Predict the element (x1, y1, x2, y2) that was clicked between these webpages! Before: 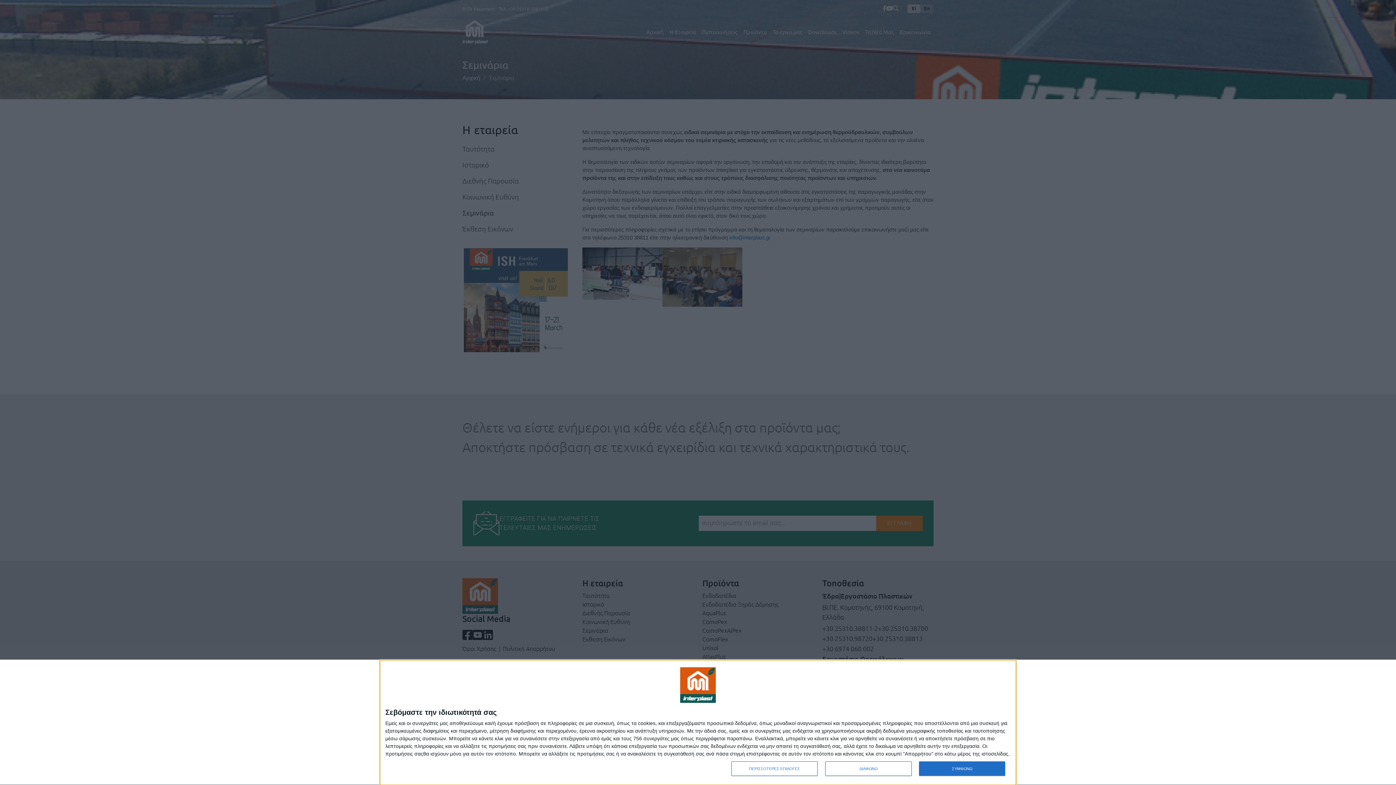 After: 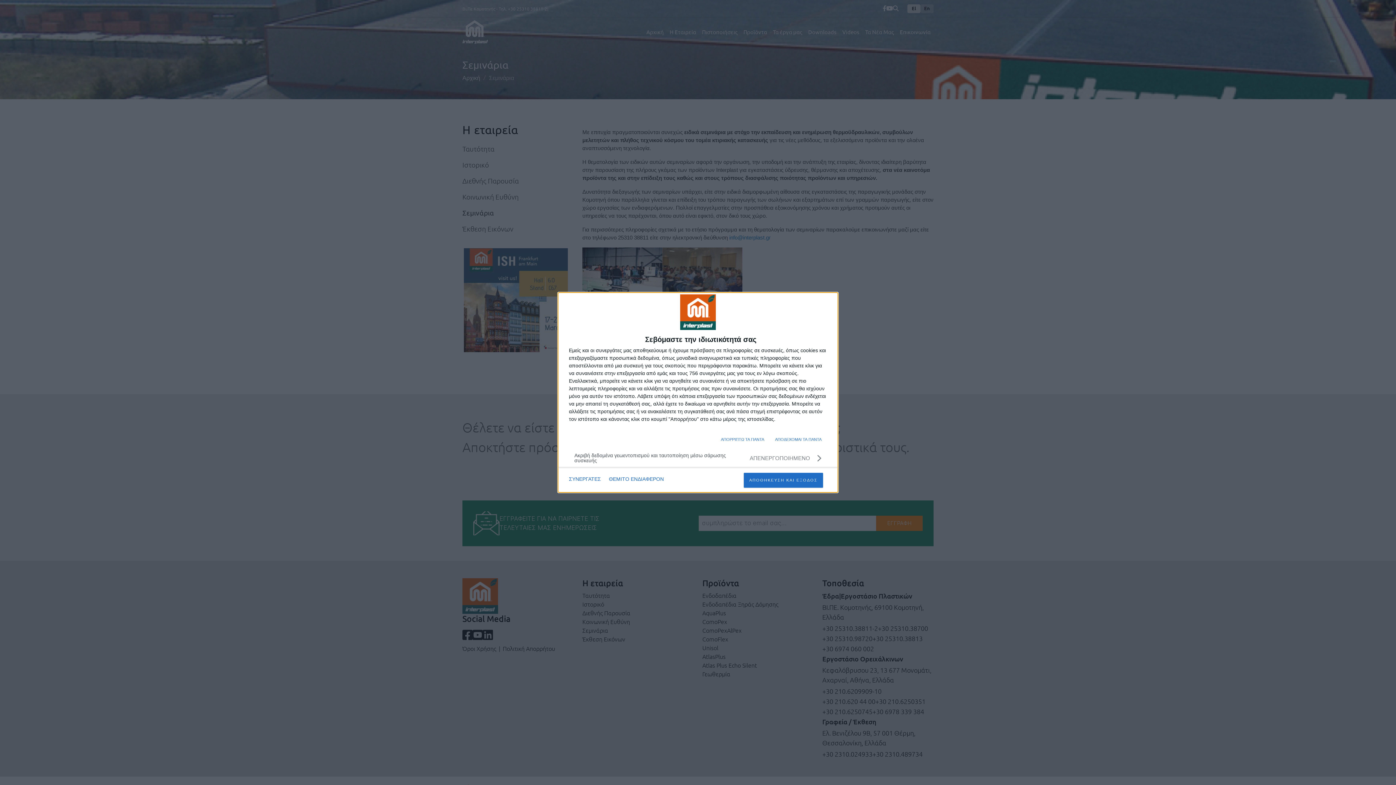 Action: label: ΠΕΡΙΣΣΟΤΕΡΕΣ ΕΠΙΛΟΓΕΣ bbox: (731, 761, 817, 776)